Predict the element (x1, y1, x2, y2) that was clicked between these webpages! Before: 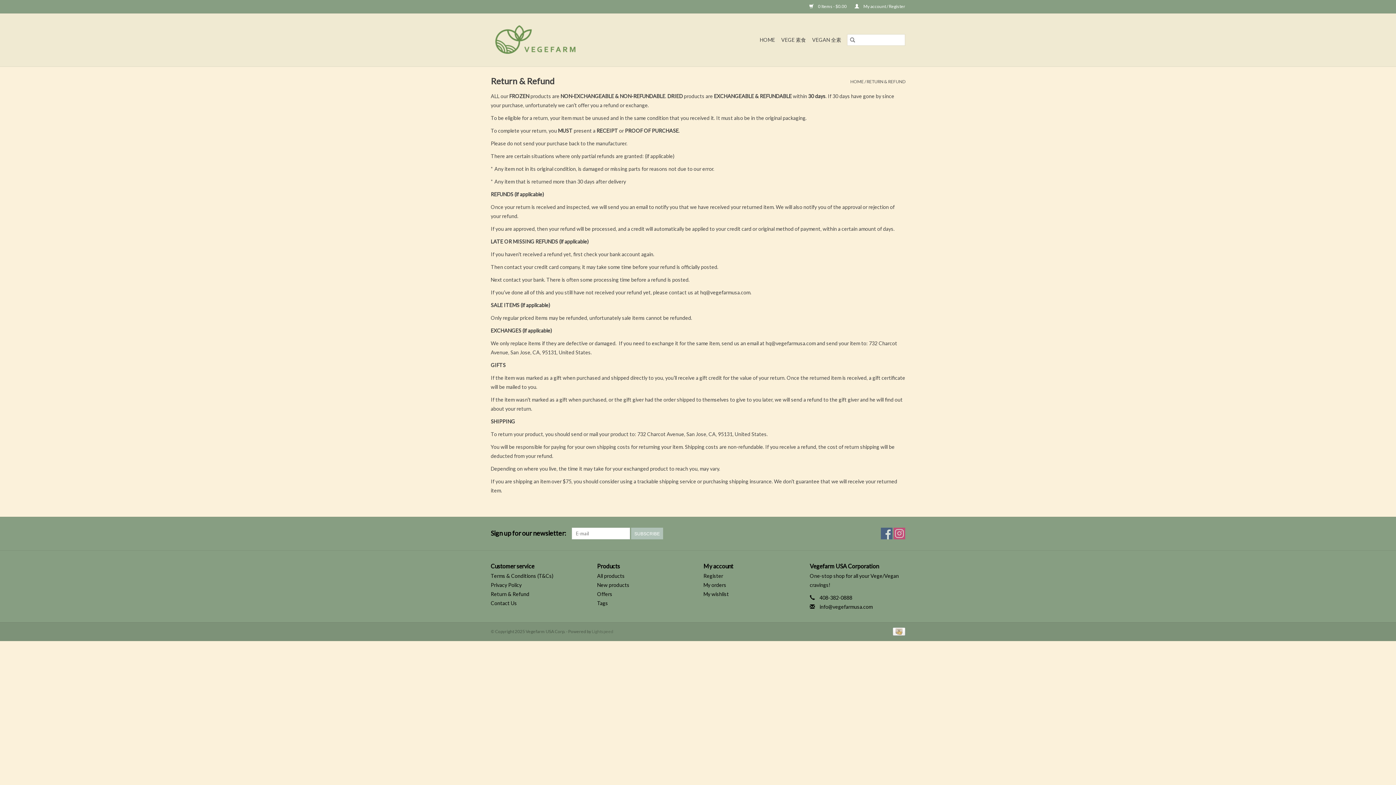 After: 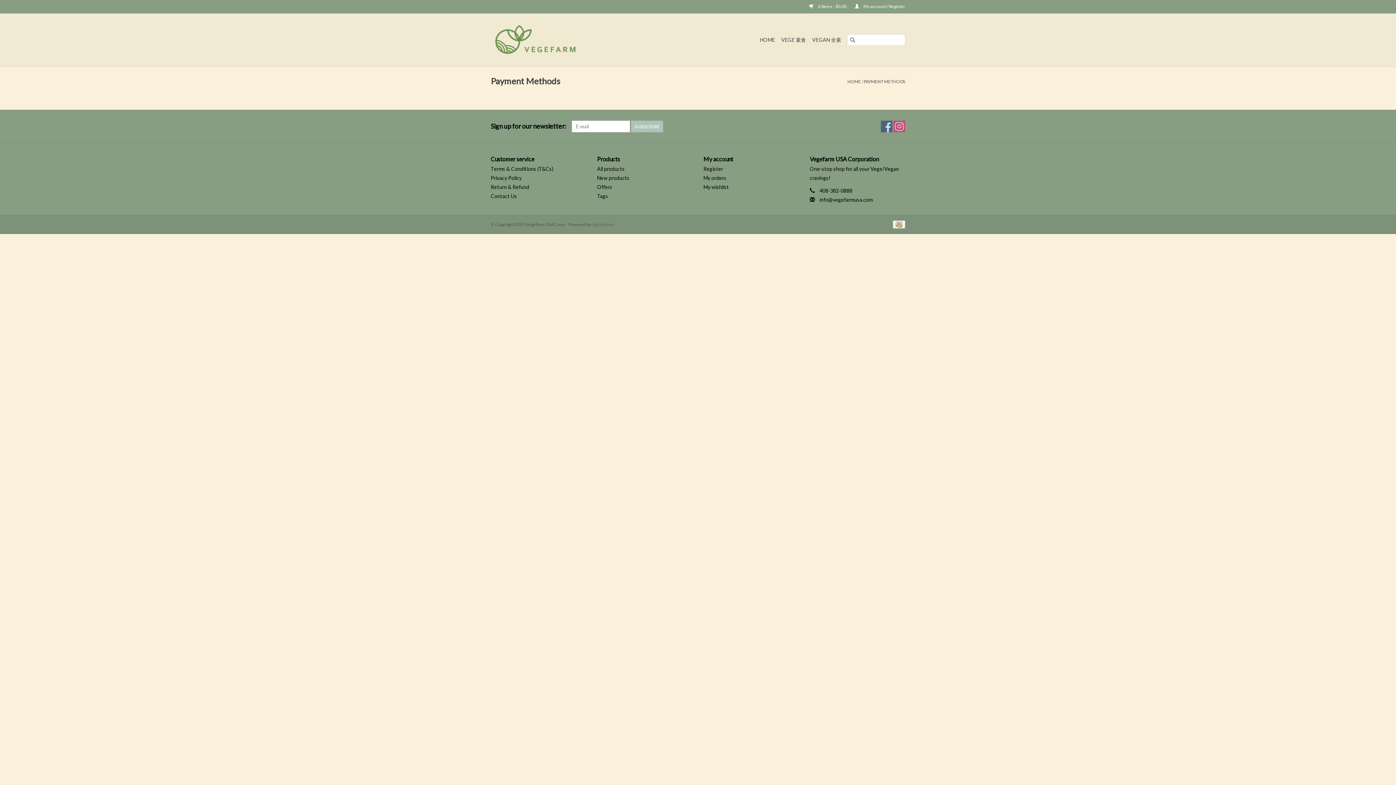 Action: bbox: (890, 628, 905, 634)